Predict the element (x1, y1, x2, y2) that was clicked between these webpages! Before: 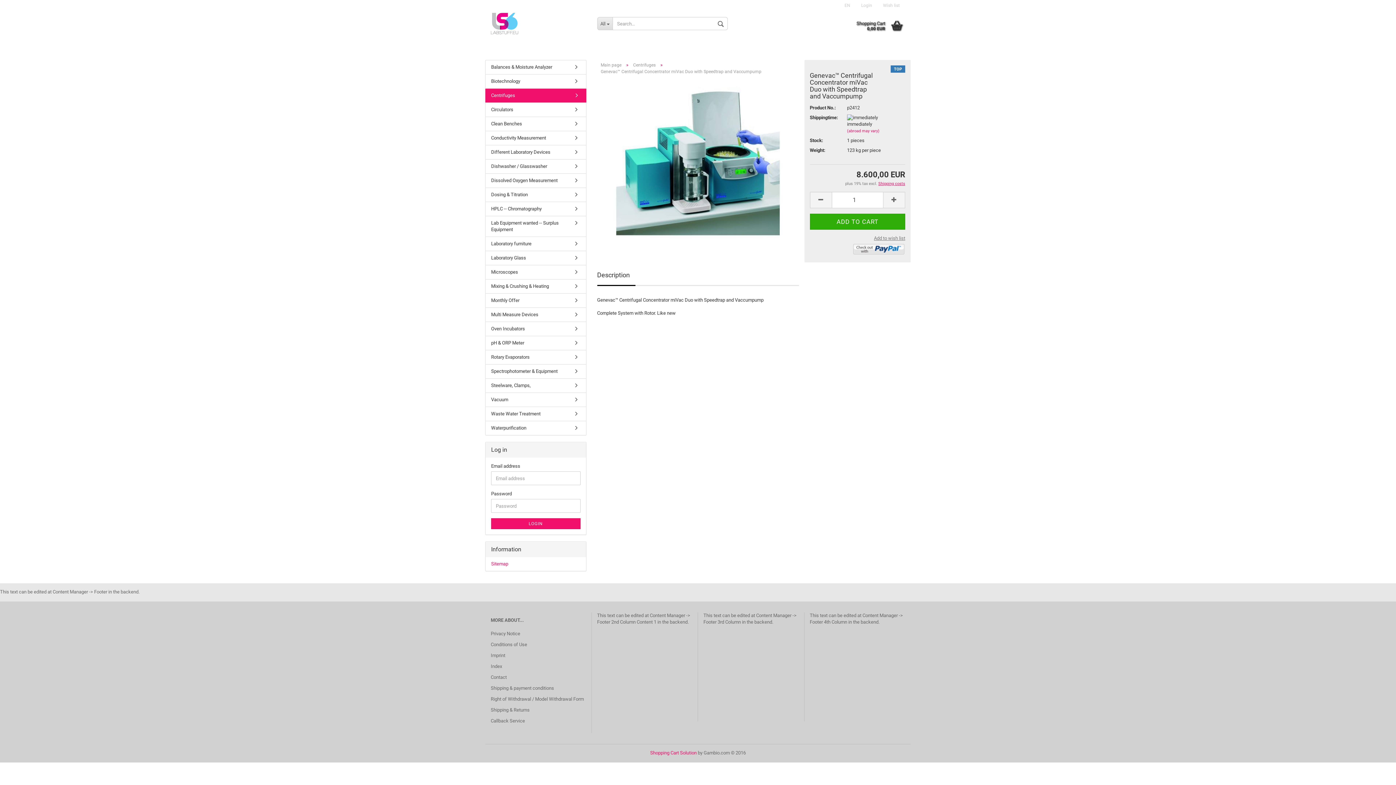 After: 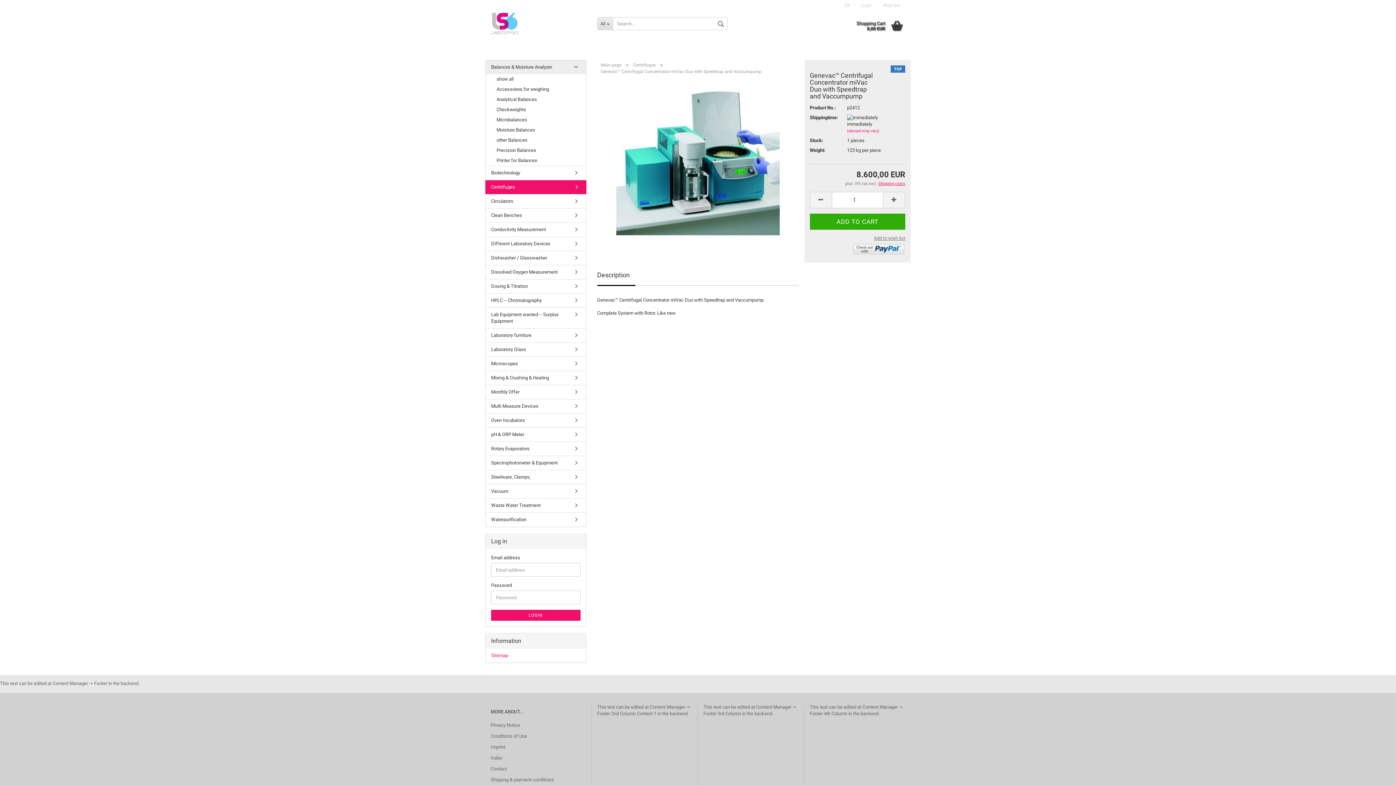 Action: bbox: (485, 60, 586, 74) label: Balances & Moisture Analyzer